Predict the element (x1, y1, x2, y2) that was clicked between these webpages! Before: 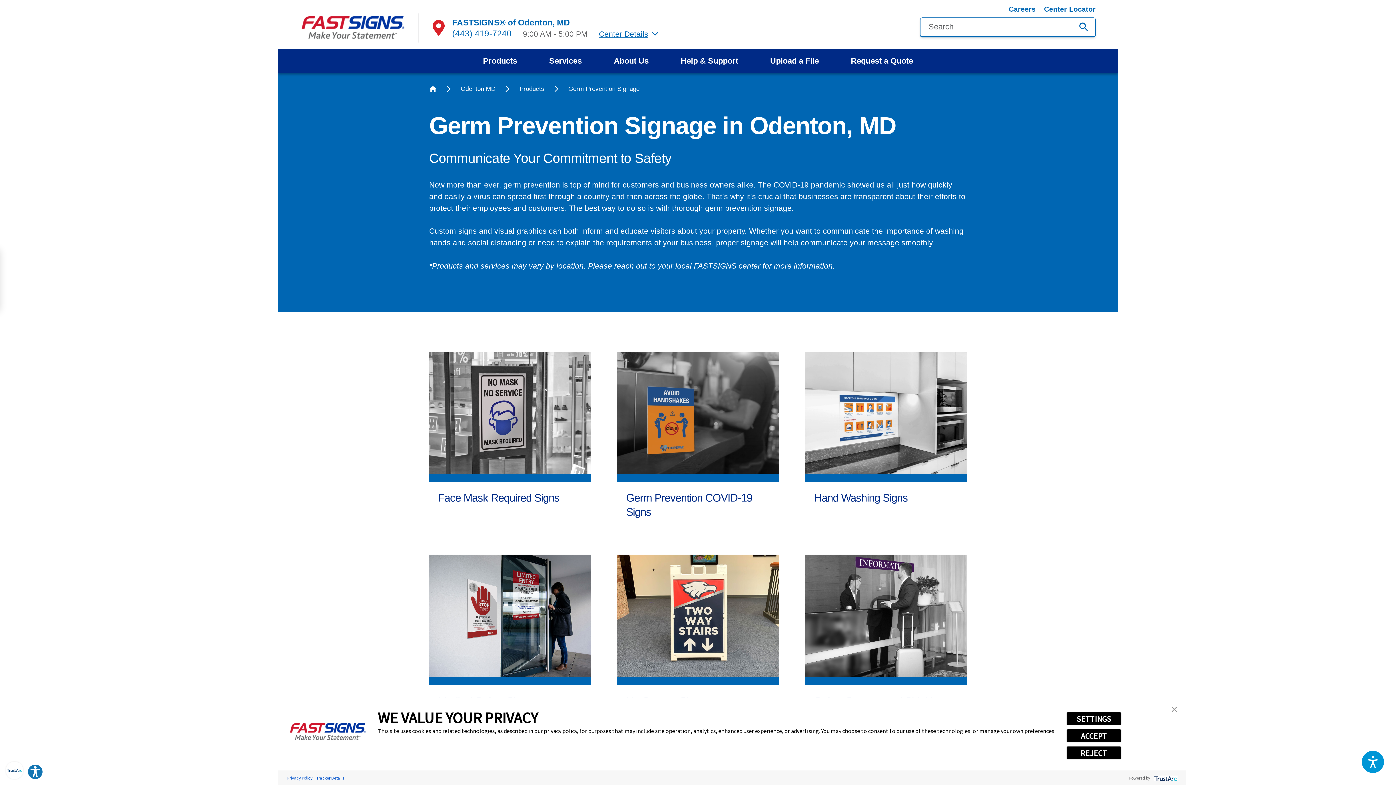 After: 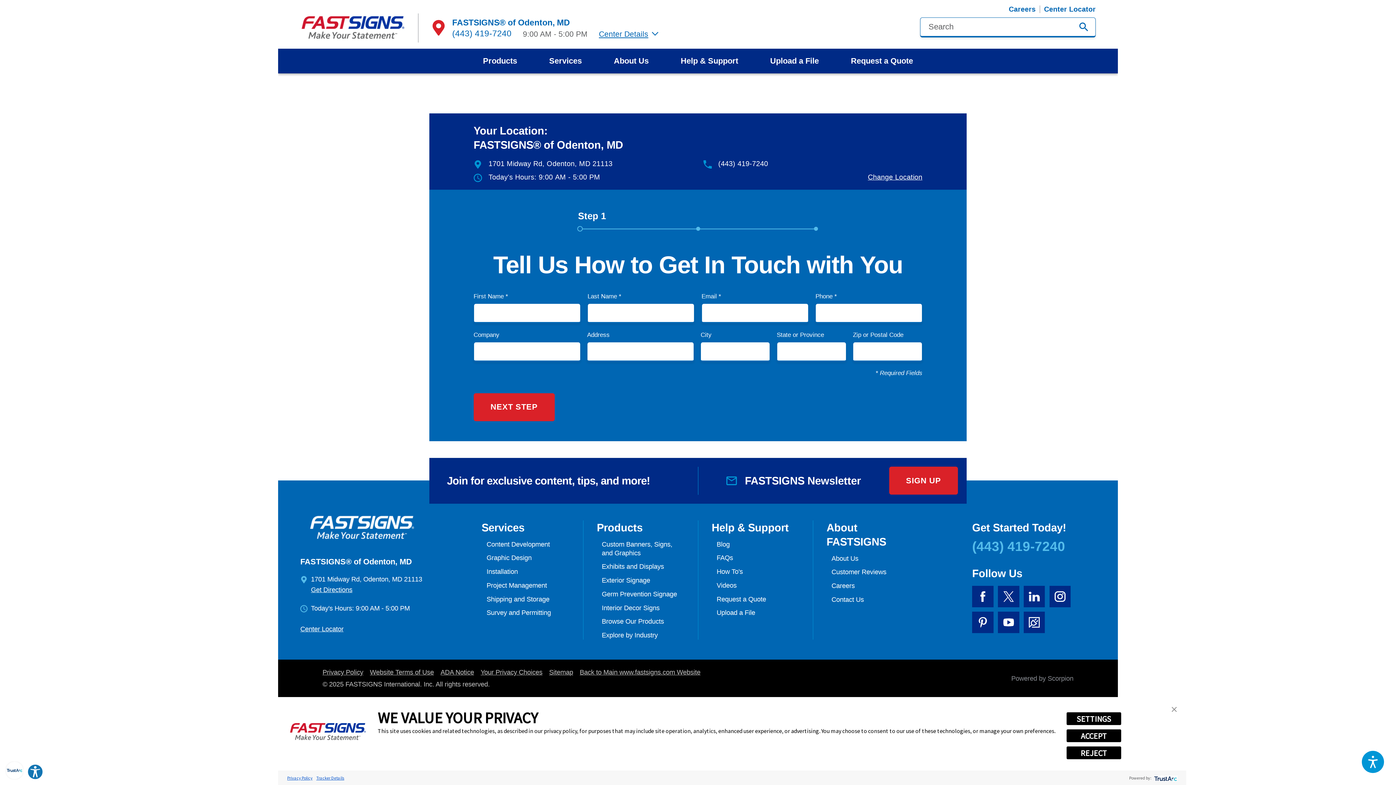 Action: label: Request a Quote bbox: (835, 48, 929, 73)